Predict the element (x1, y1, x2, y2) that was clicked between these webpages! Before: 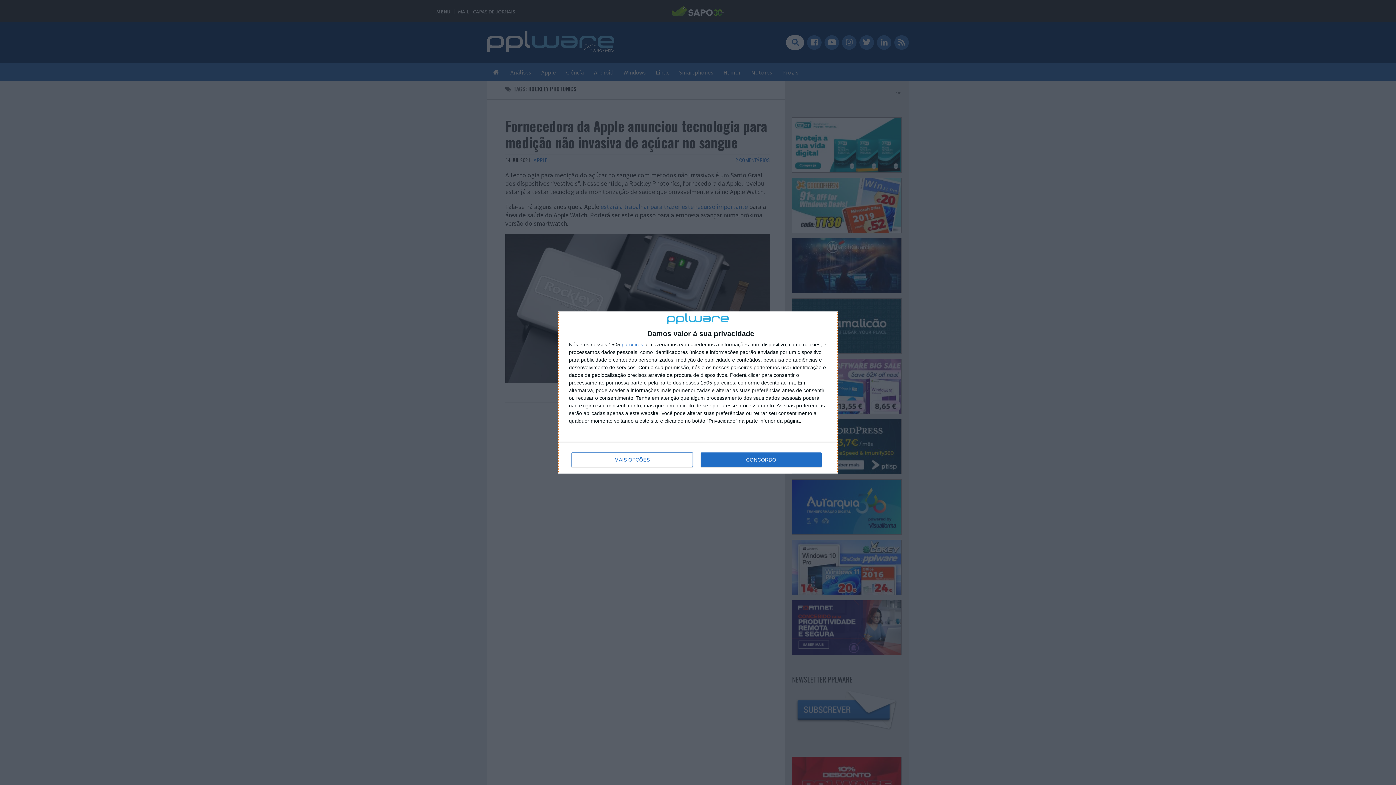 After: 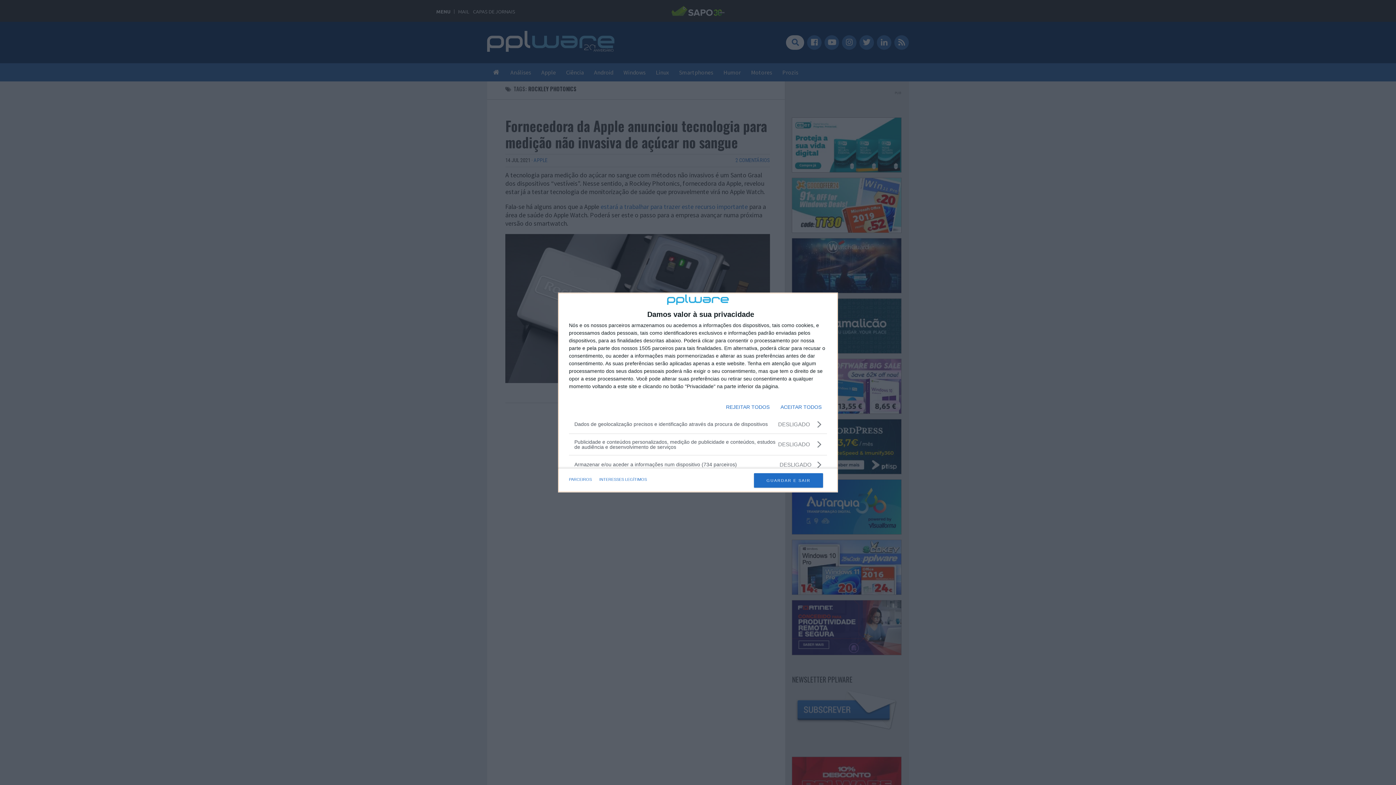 Action: bbox: (571, 452, 692, 467) label: MAIS OPÇÕES